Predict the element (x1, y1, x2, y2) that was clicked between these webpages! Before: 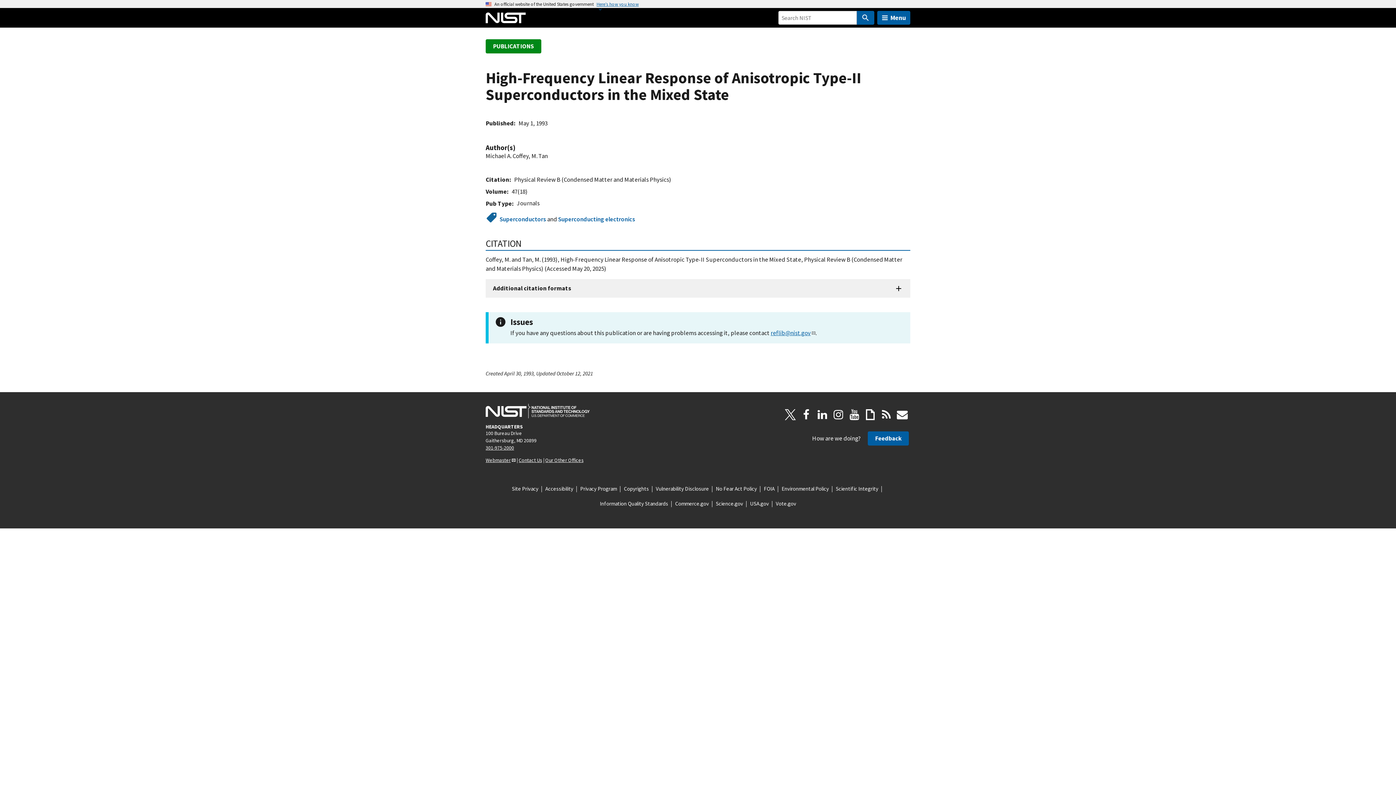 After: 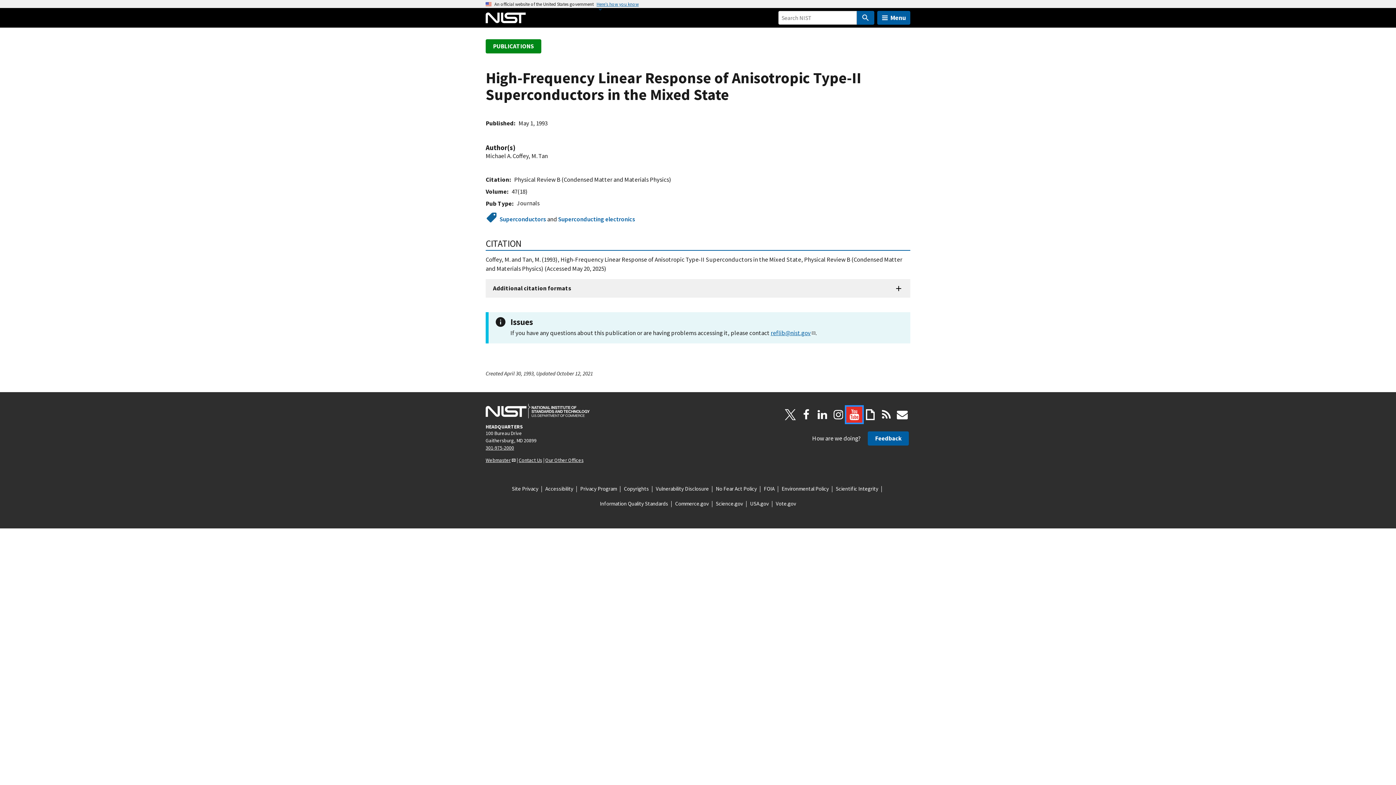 Action: bbox: (846, 406, 862, 422) label: YouTube